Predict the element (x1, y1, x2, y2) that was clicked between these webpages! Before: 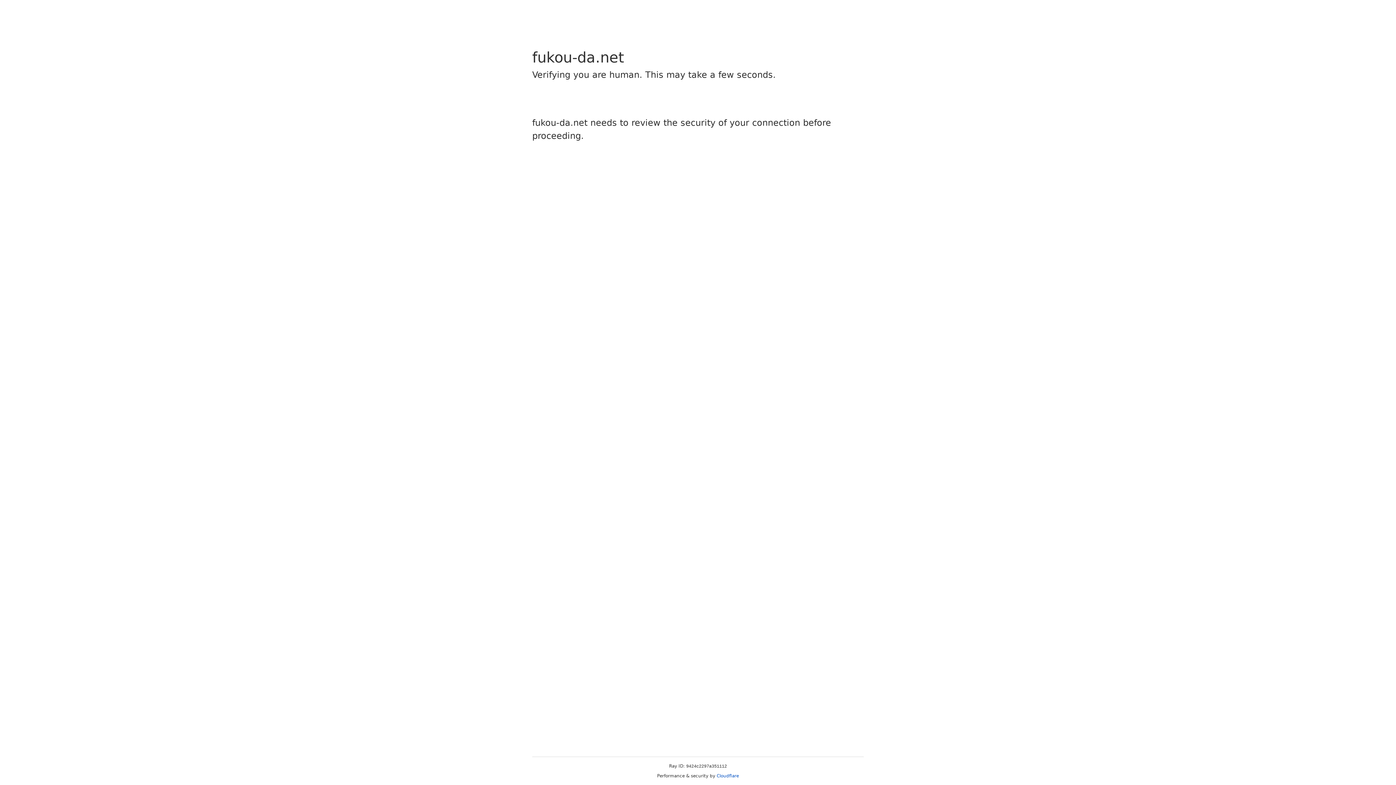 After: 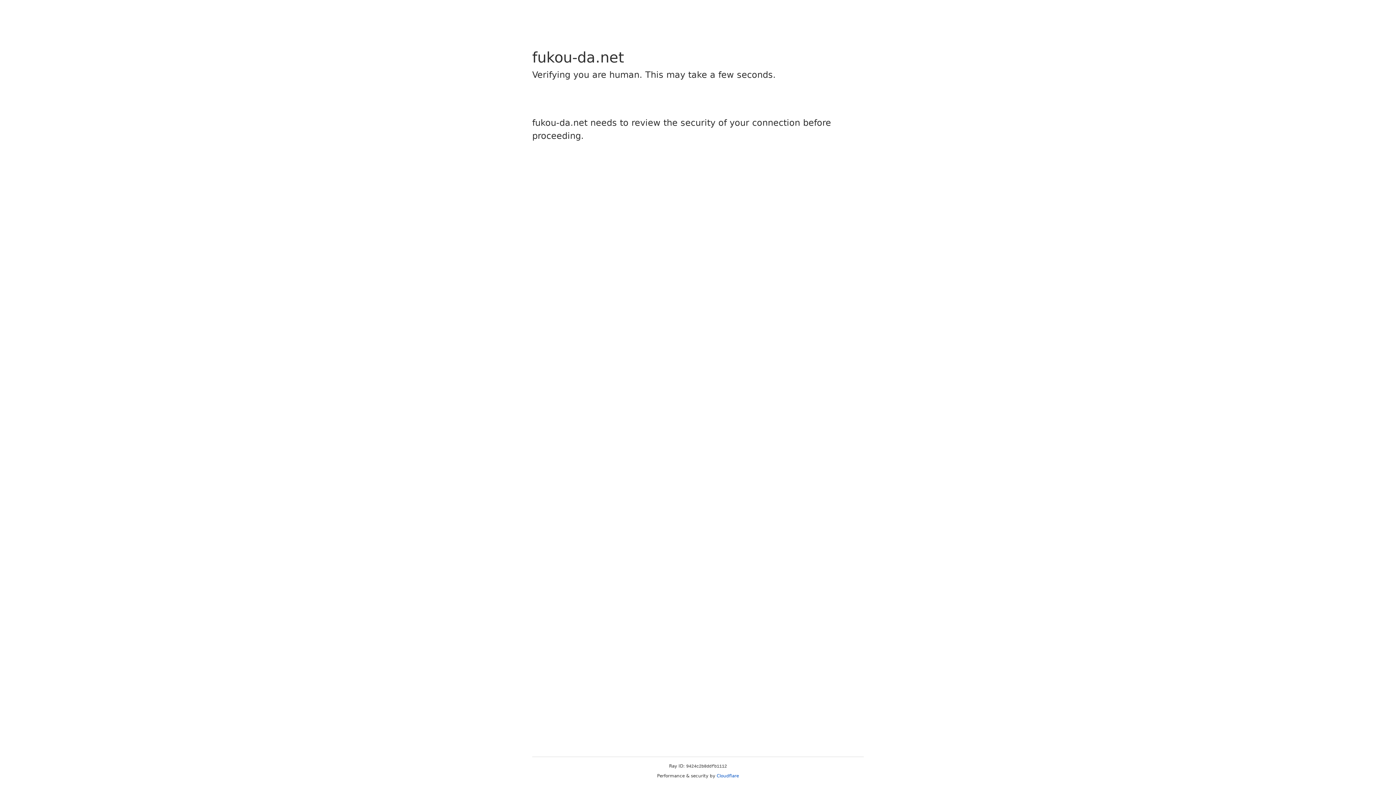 Action: bbox: (716, 773, 739, 778) label: Cloudflare